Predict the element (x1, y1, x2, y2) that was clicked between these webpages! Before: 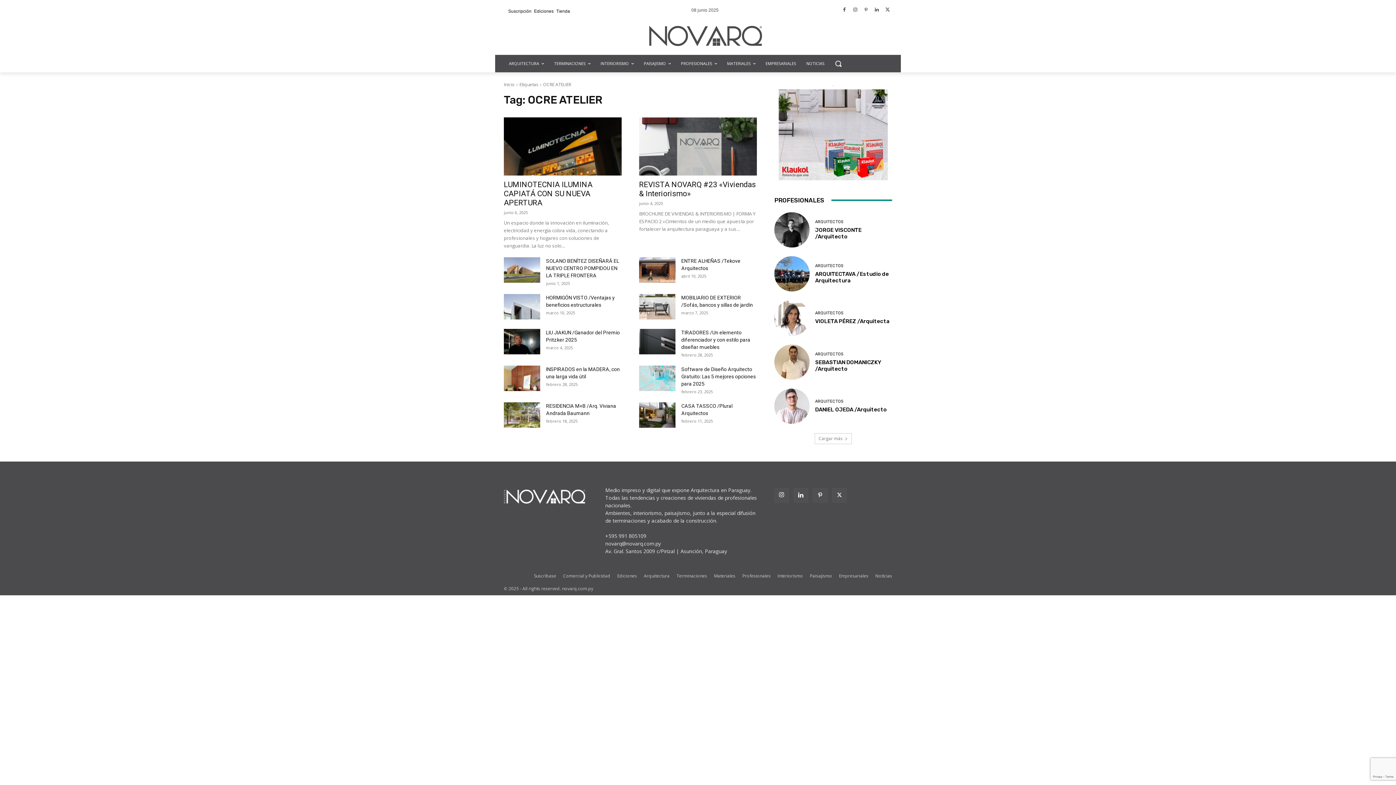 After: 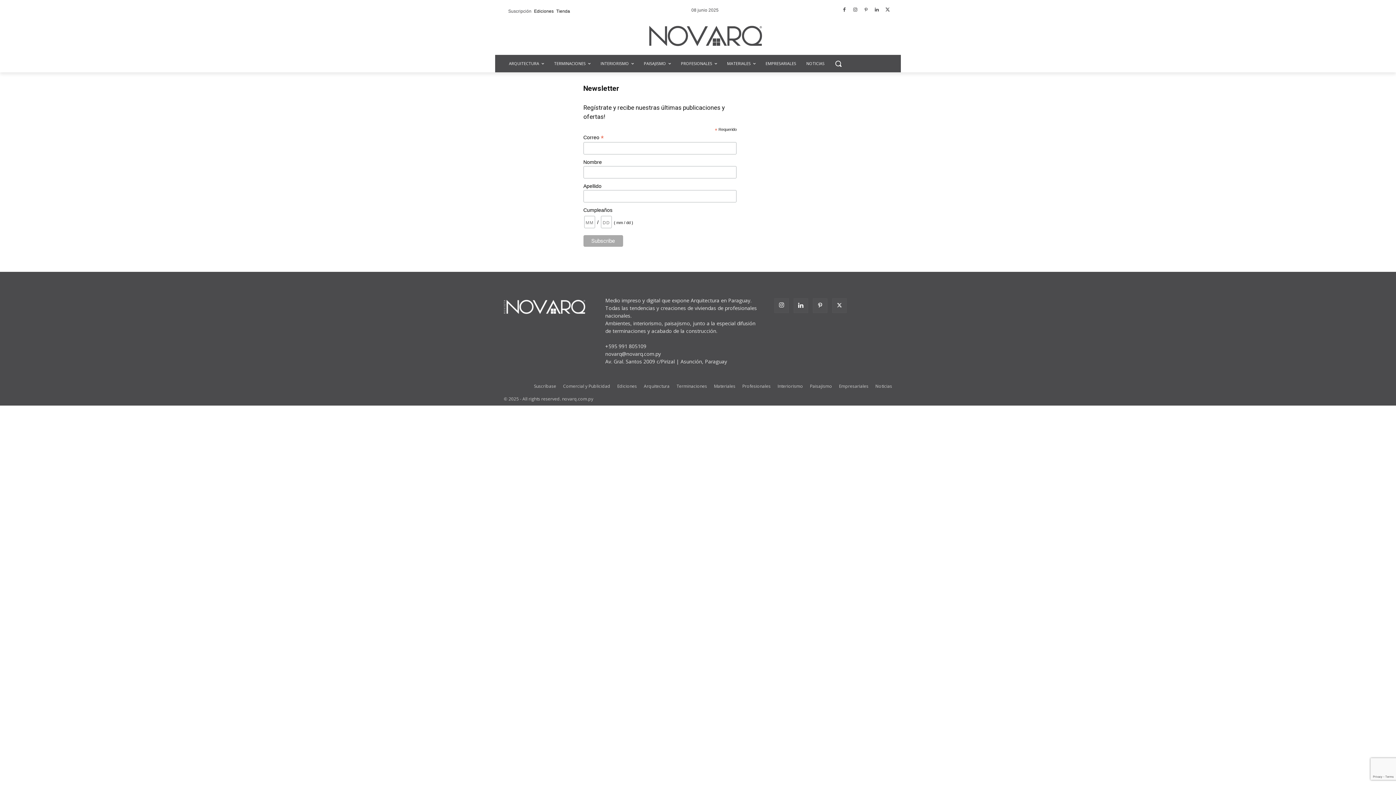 Action: bbox: (508, 5, 531, 16) label: Suscripción